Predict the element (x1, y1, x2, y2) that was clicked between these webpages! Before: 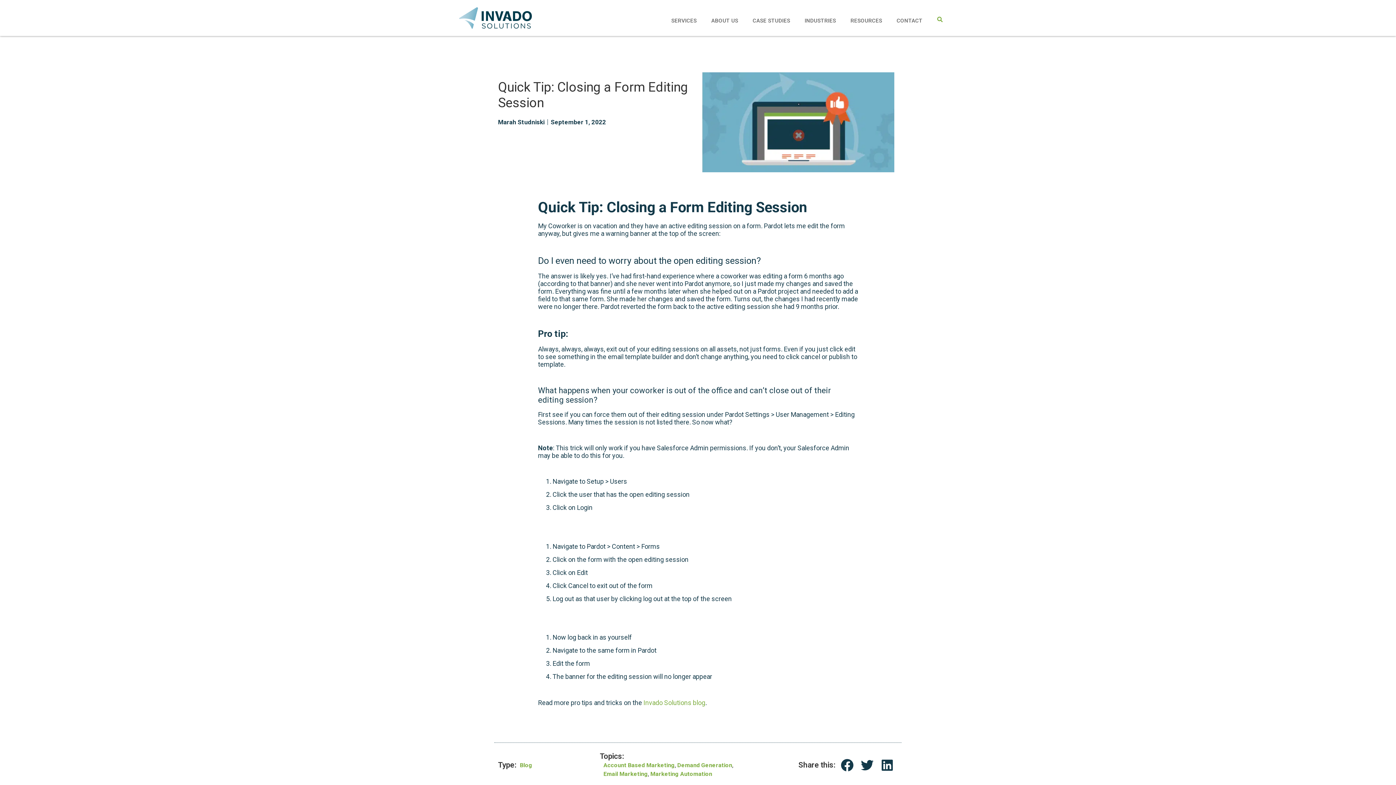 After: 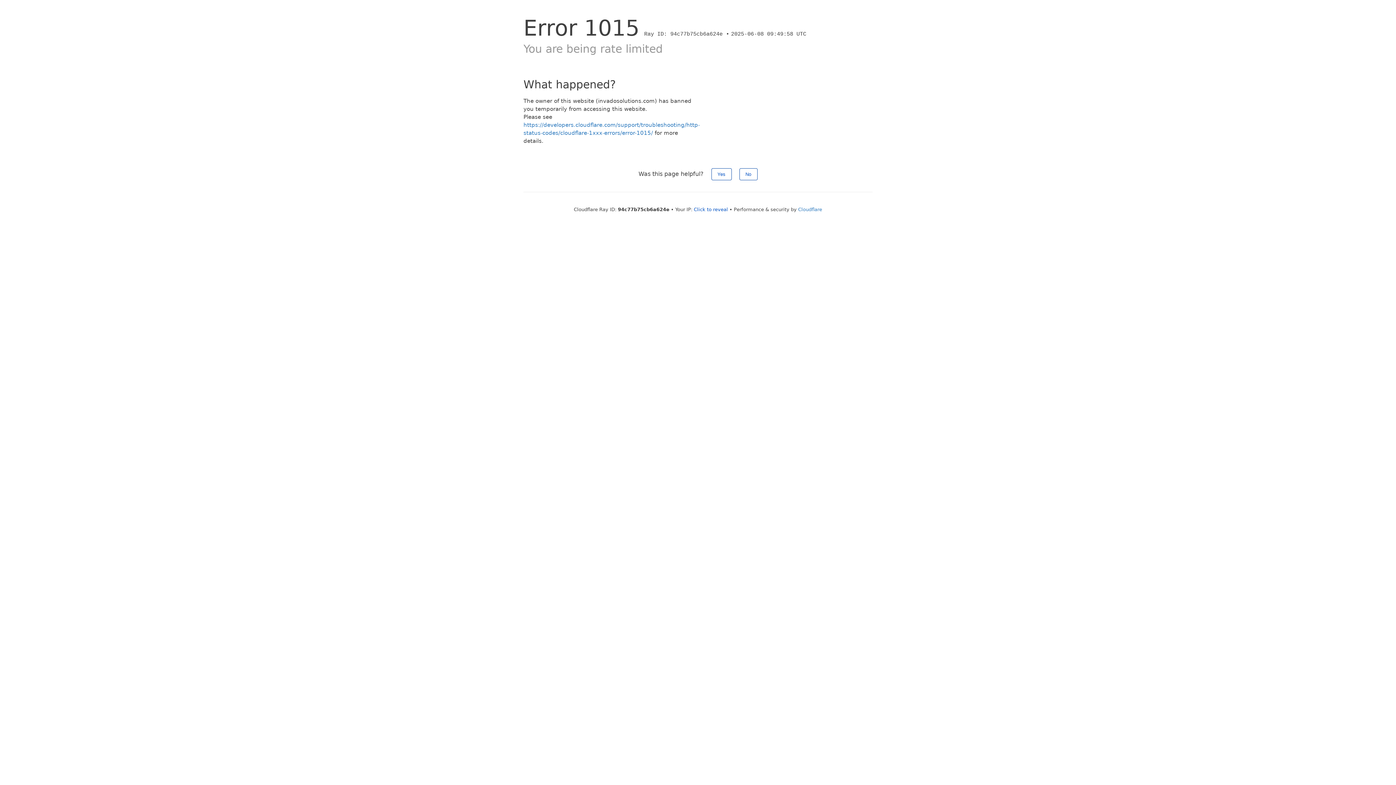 Action: bbox: (550, 118, 606, 126) label: September 1, 2022